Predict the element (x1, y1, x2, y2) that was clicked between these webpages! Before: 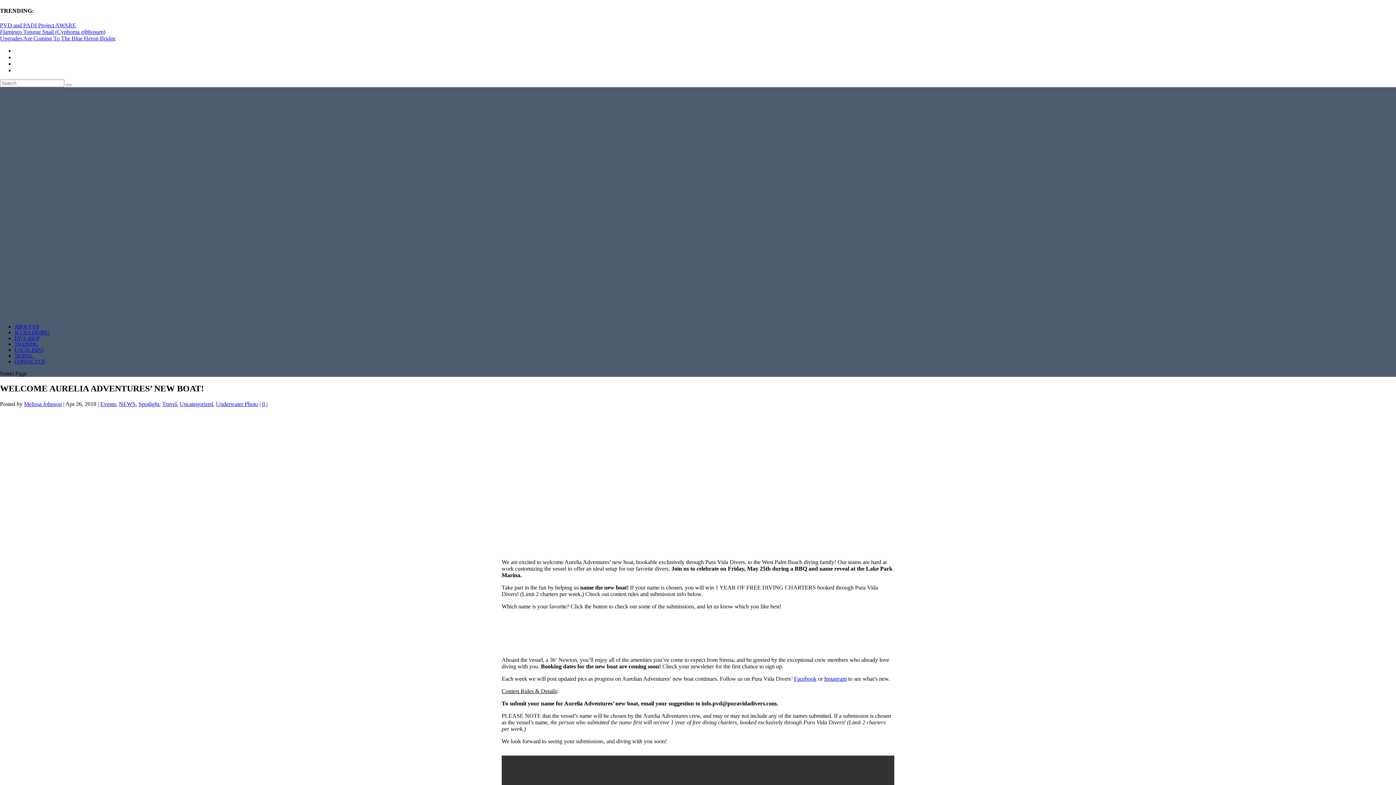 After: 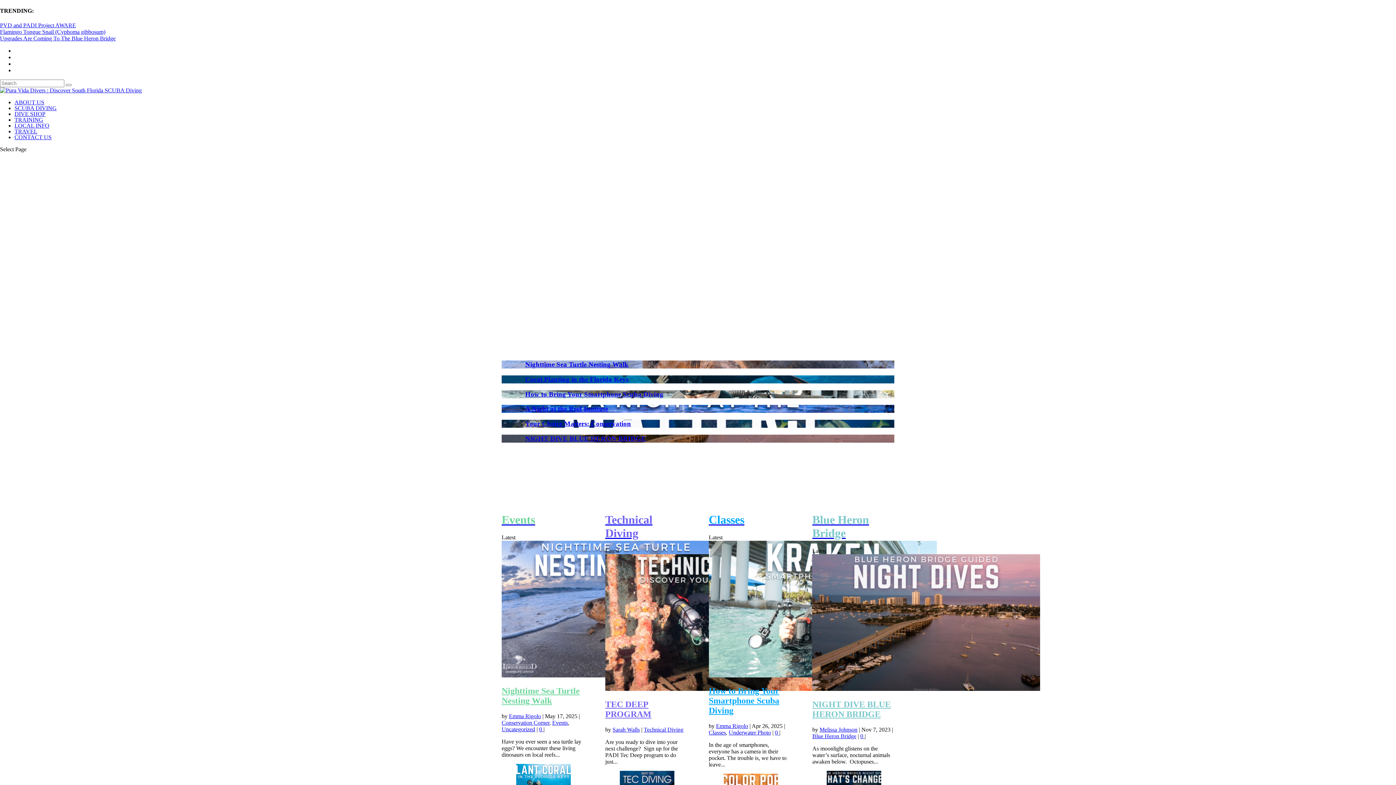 Action: bbox: (0, 311, 763, 317)